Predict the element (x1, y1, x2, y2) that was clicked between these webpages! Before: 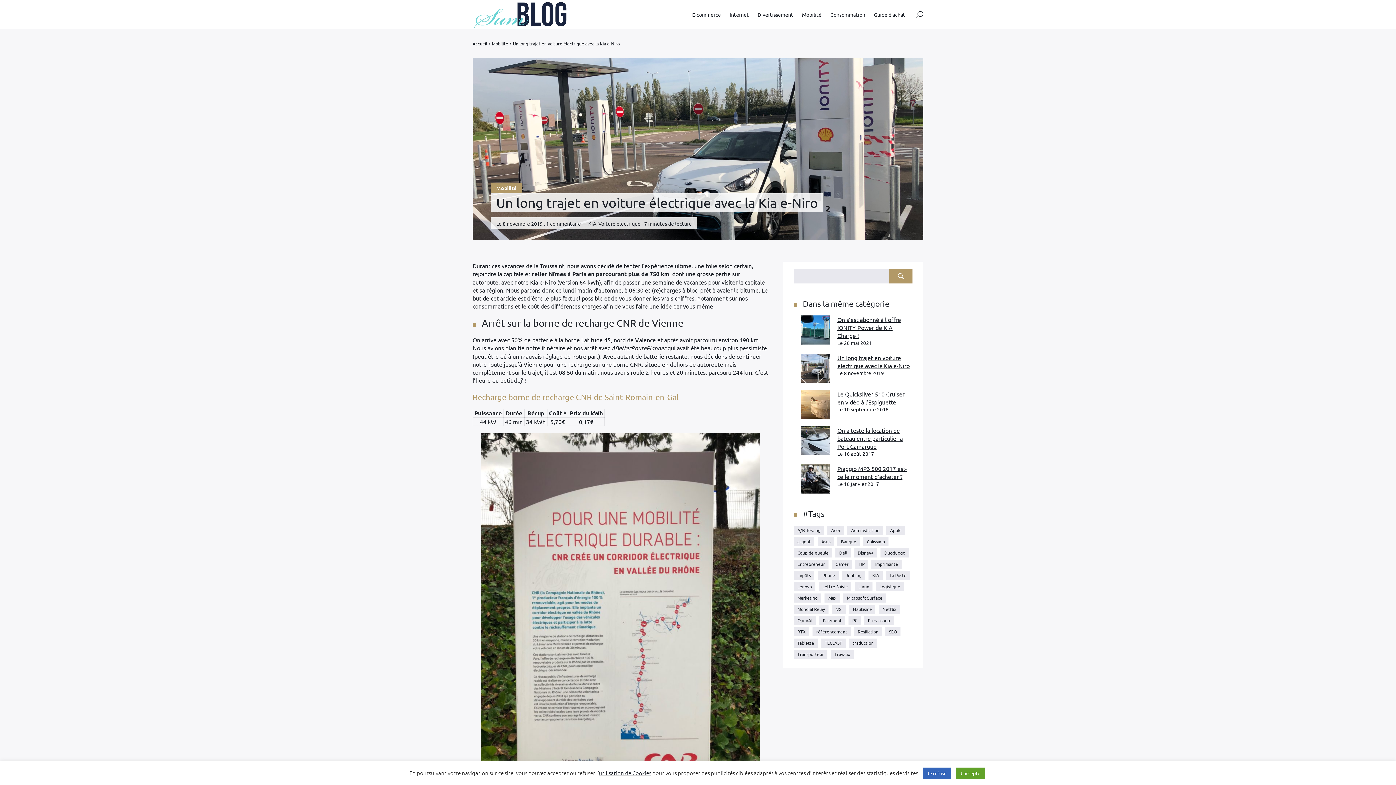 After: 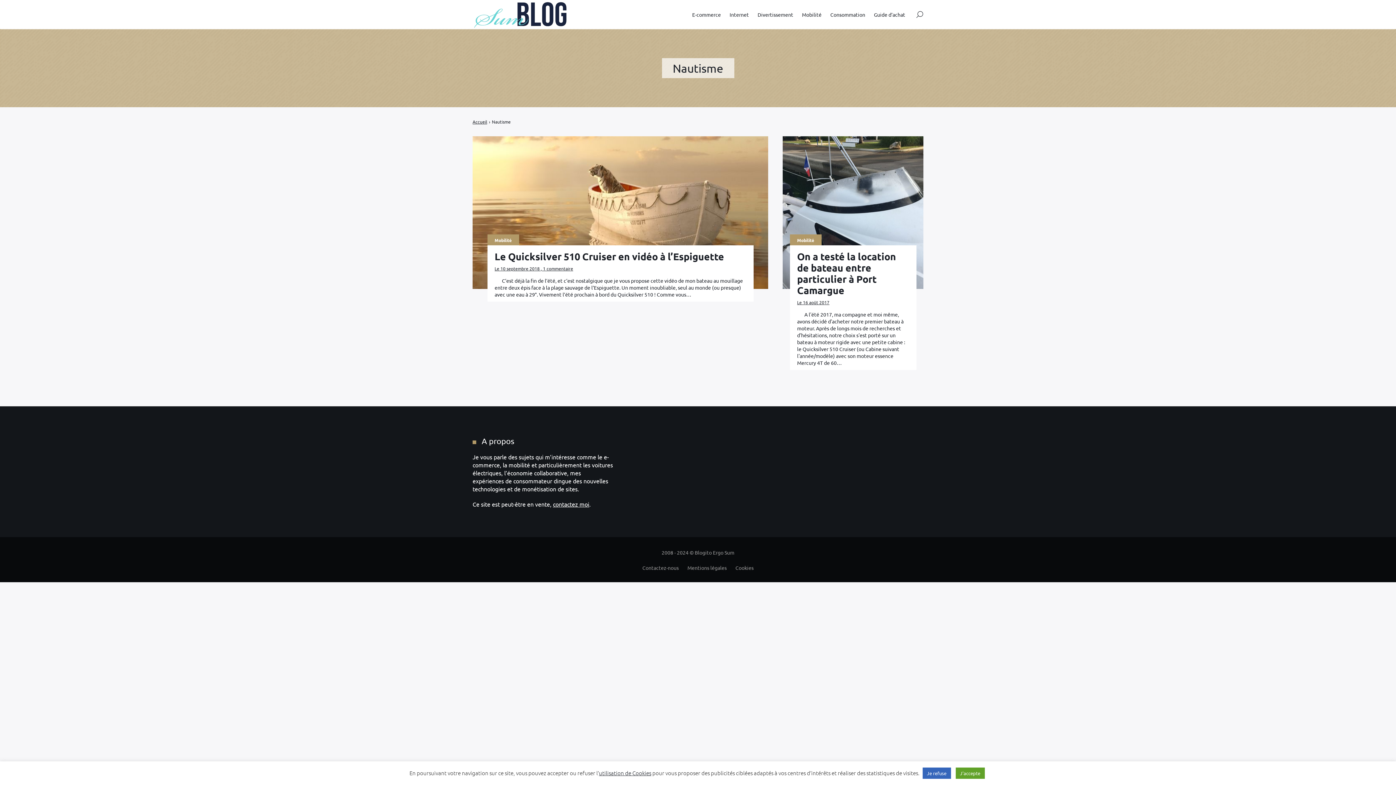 Action: label: Nautisme (2 éléments) bbox: (849, 605, 875, 614)